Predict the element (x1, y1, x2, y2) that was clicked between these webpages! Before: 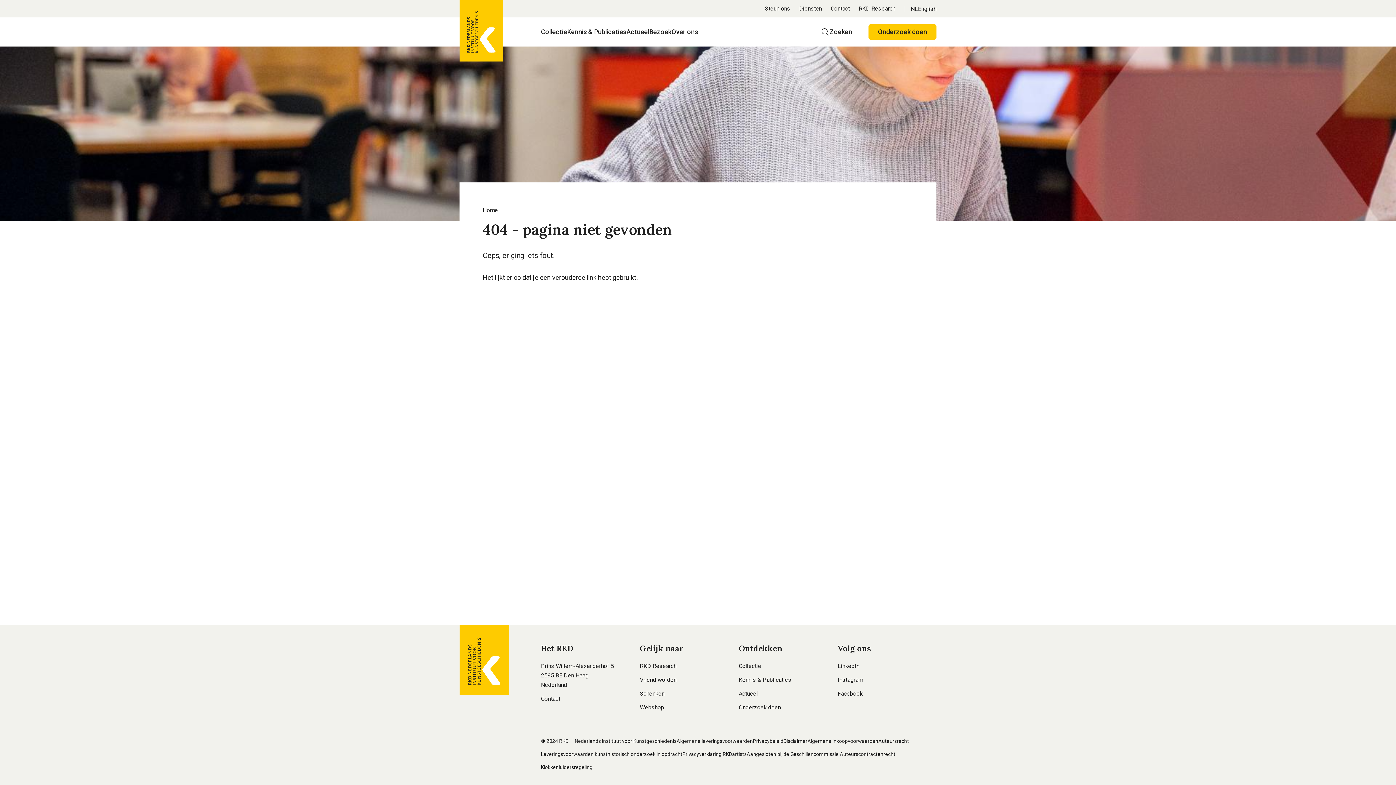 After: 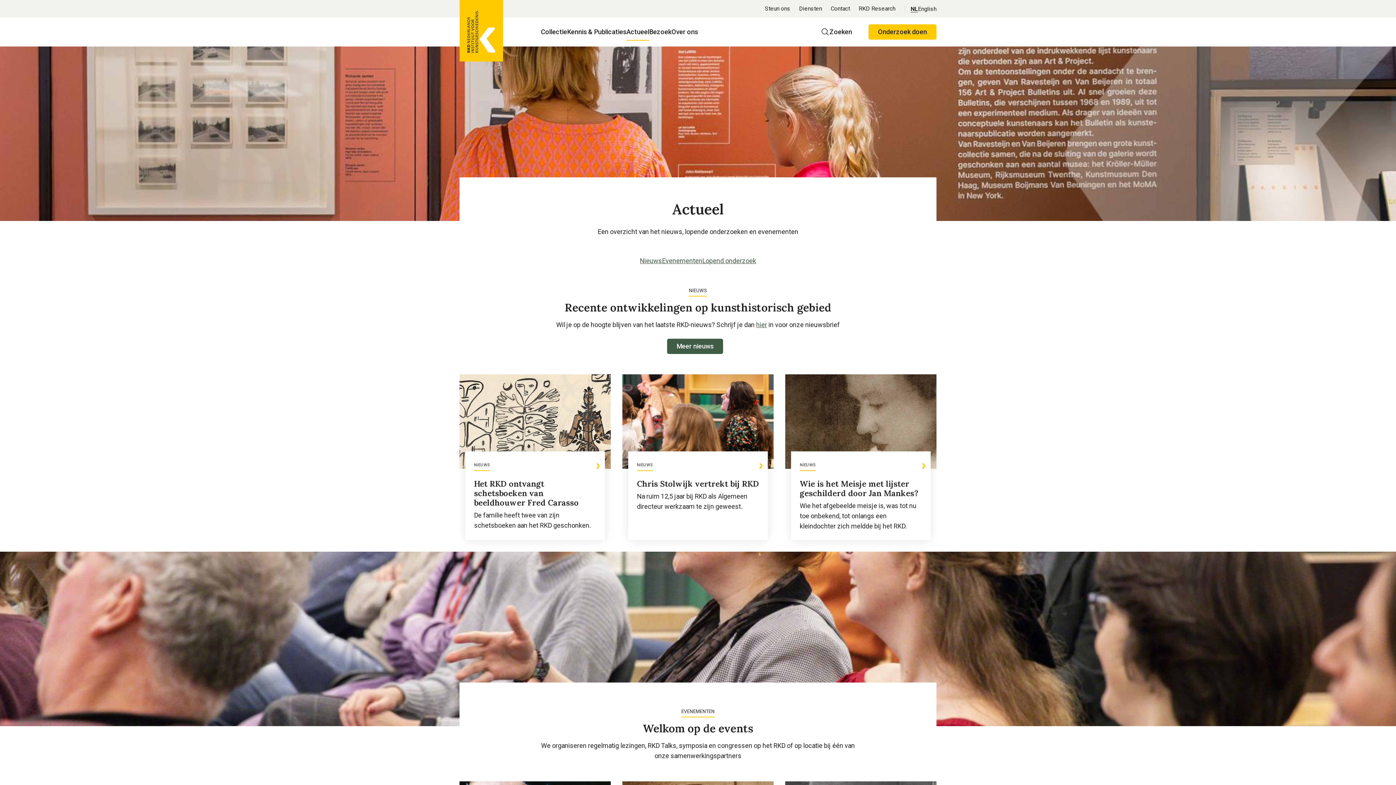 Action: bbox: (738, 690, 758, 697) label: Actueel